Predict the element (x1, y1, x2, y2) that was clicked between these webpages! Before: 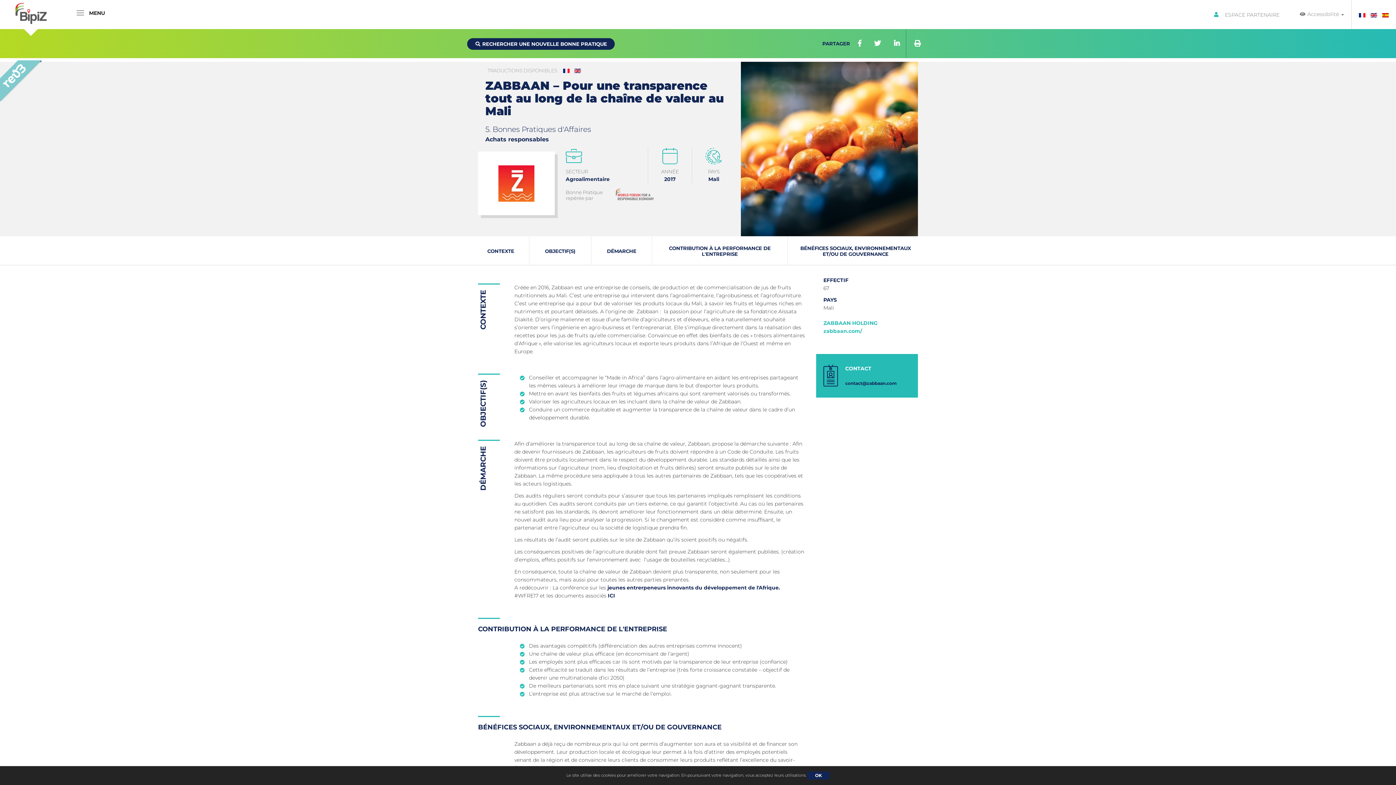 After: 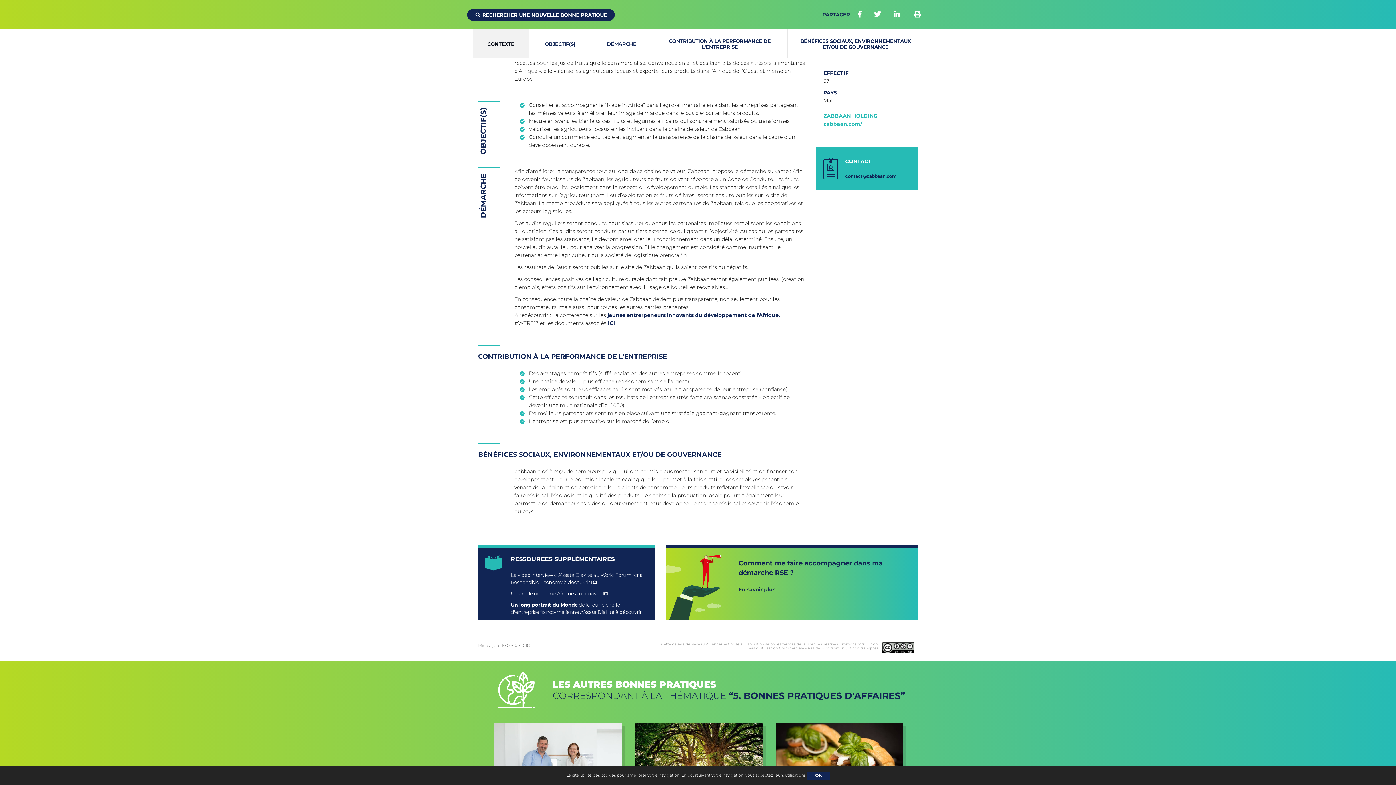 Action: label: CONTEXTE bbox: (472, 236, 529, 265)